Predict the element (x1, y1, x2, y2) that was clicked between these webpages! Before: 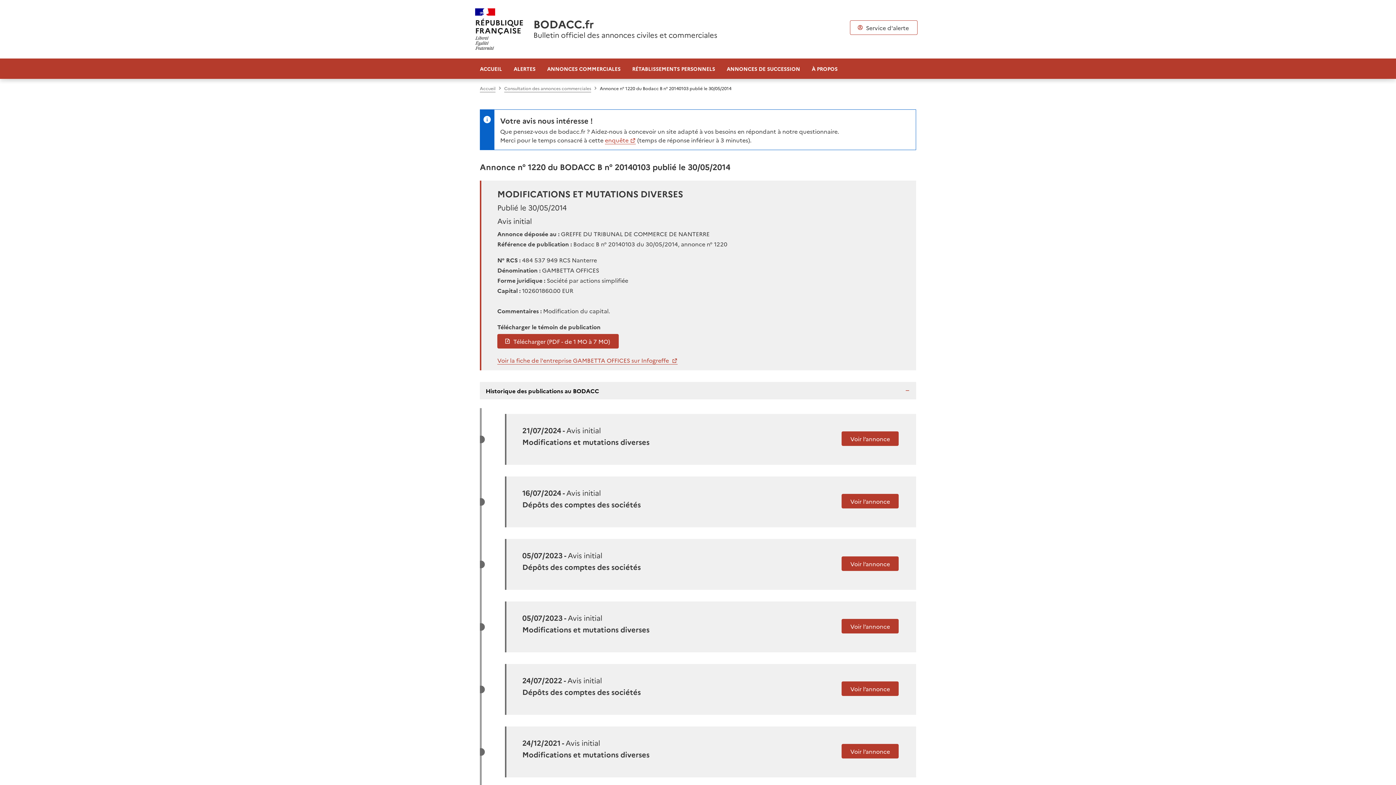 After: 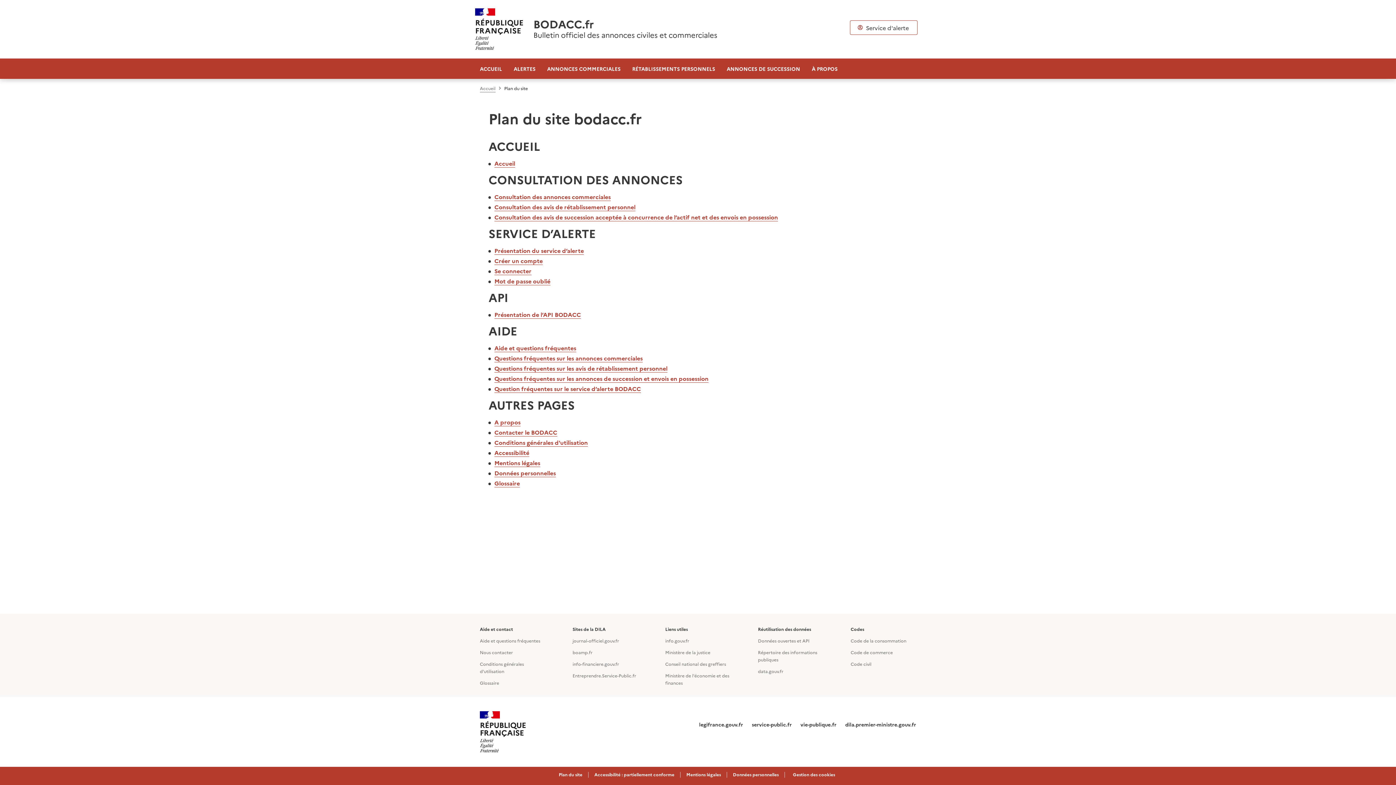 Action: bbox: (558, 771, 582, 777) label: Plan du site